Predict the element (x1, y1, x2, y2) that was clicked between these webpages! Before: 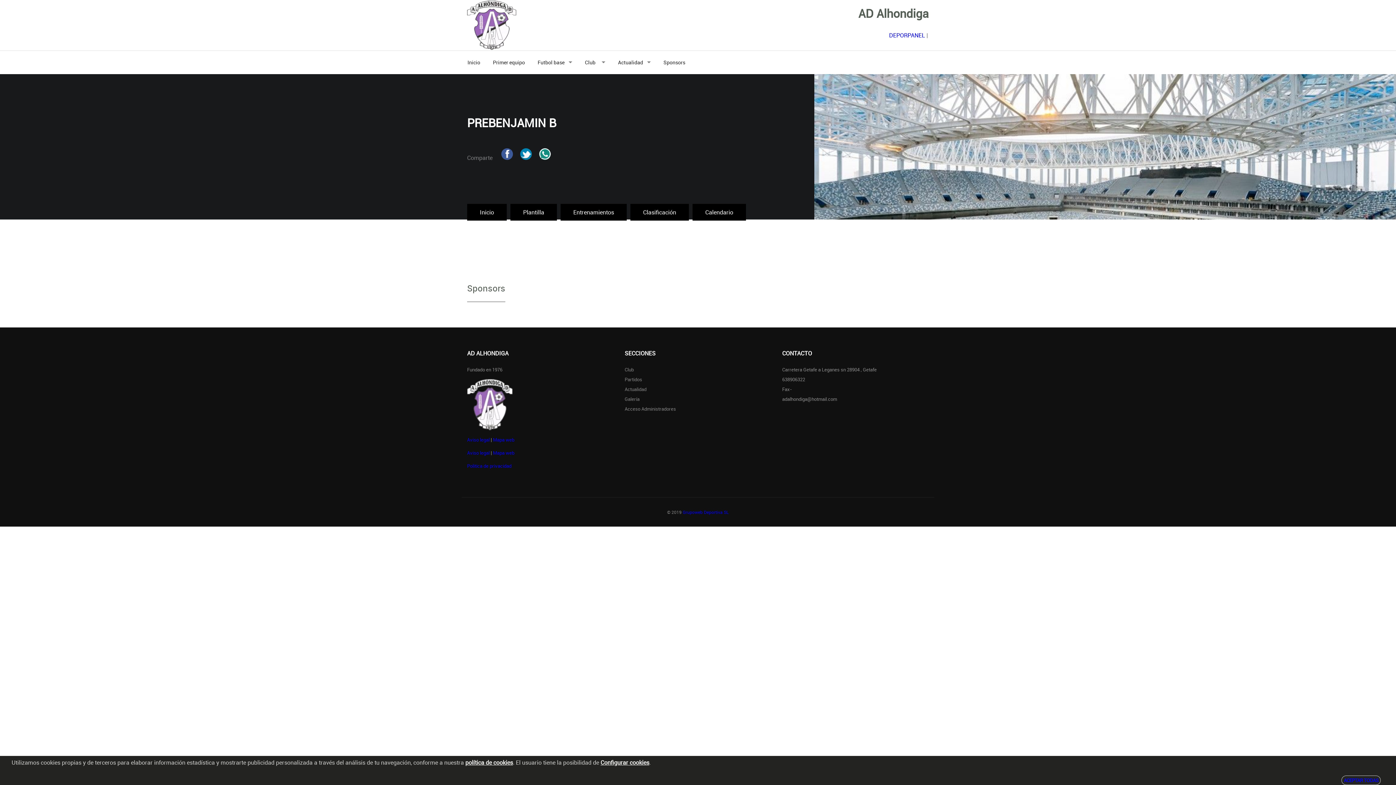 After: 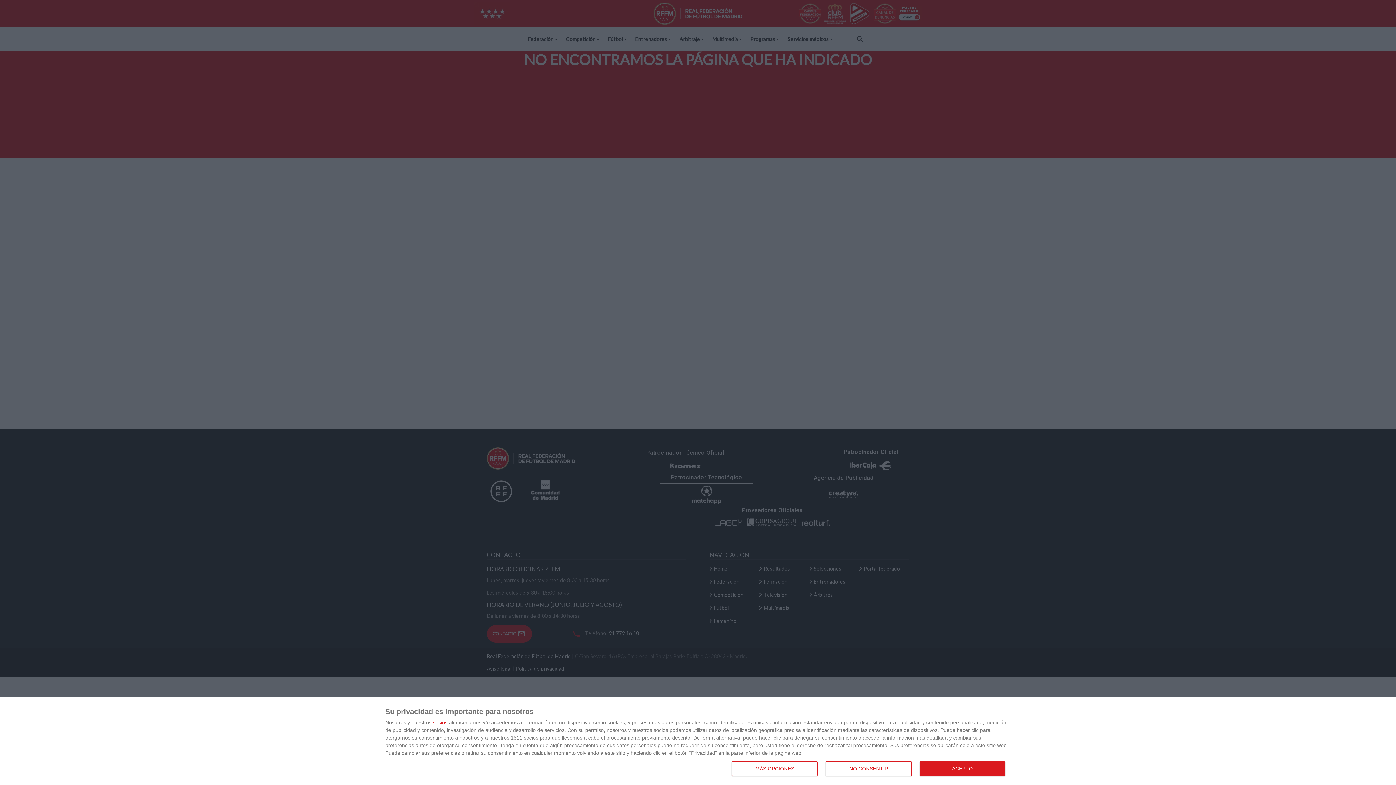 Action: bbox: (630, 204, 689, 220) label: Clasificación